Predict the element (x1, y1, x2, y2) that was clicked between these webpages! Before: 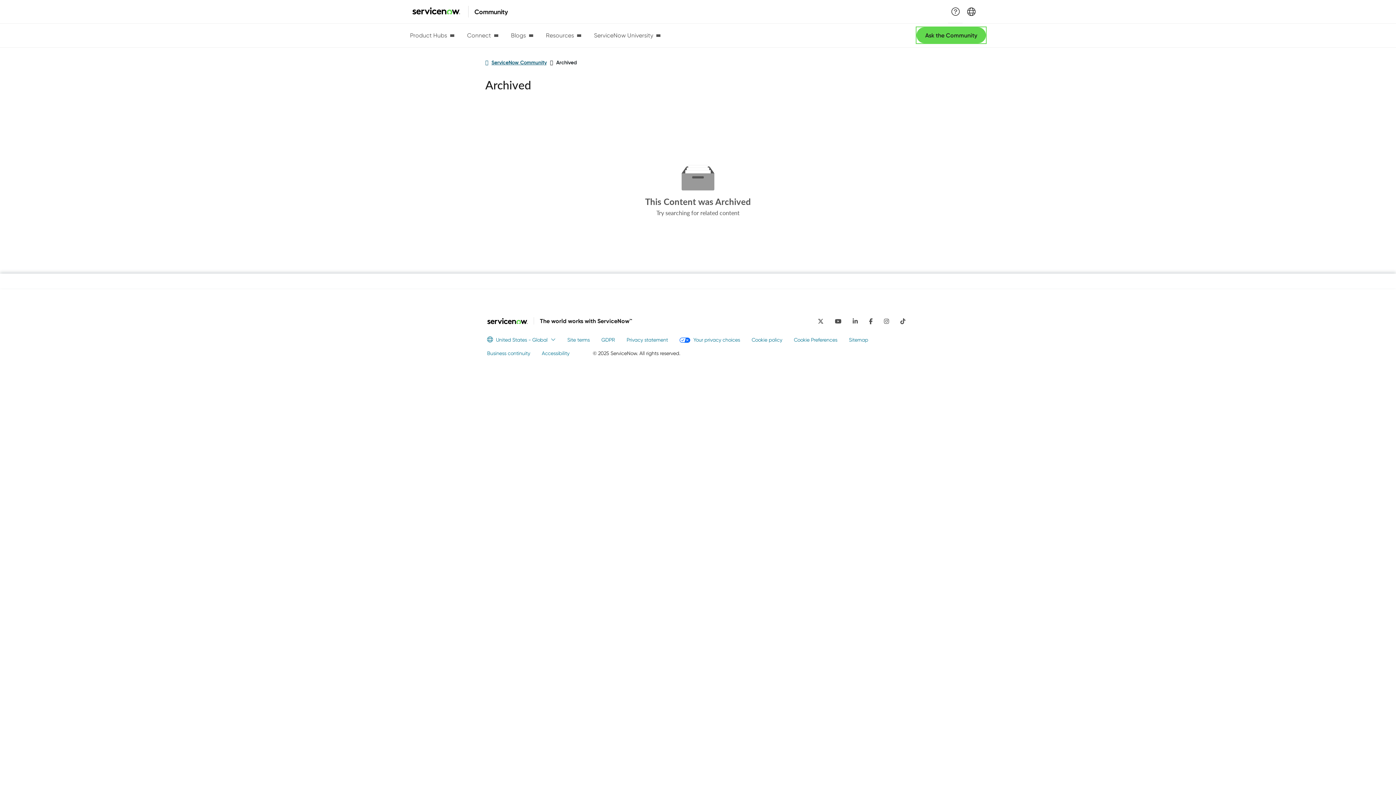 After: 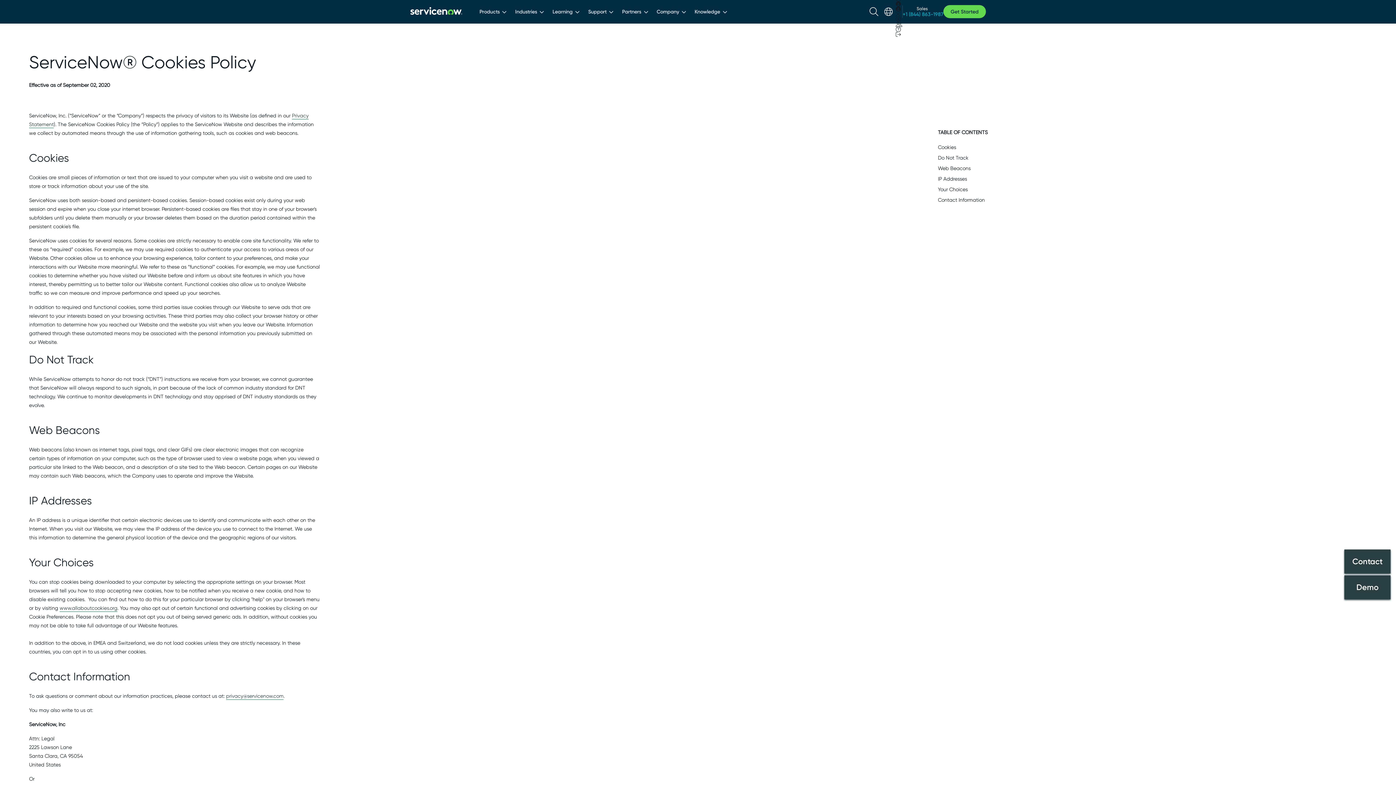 Action: label: Cookie policy bbox: (751, 336, 782, 344)